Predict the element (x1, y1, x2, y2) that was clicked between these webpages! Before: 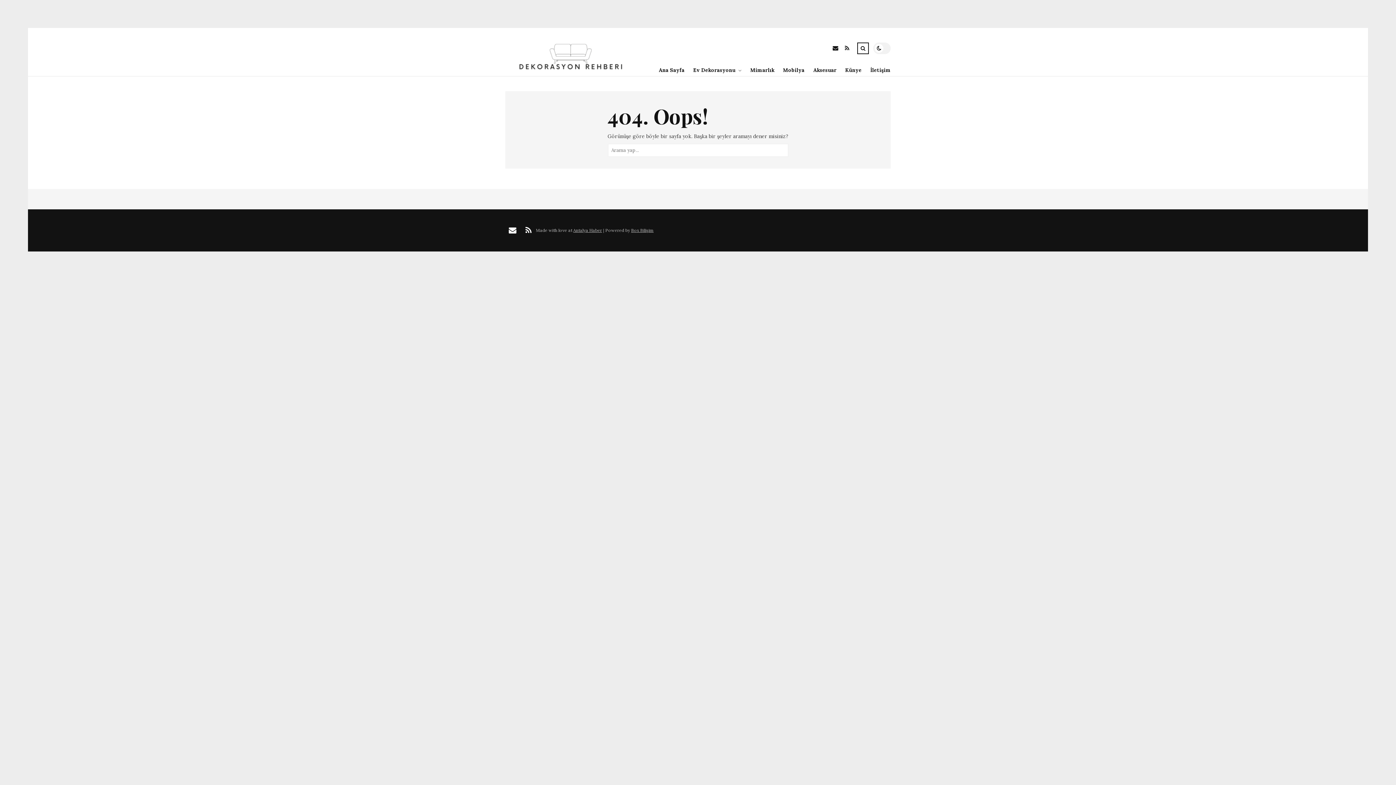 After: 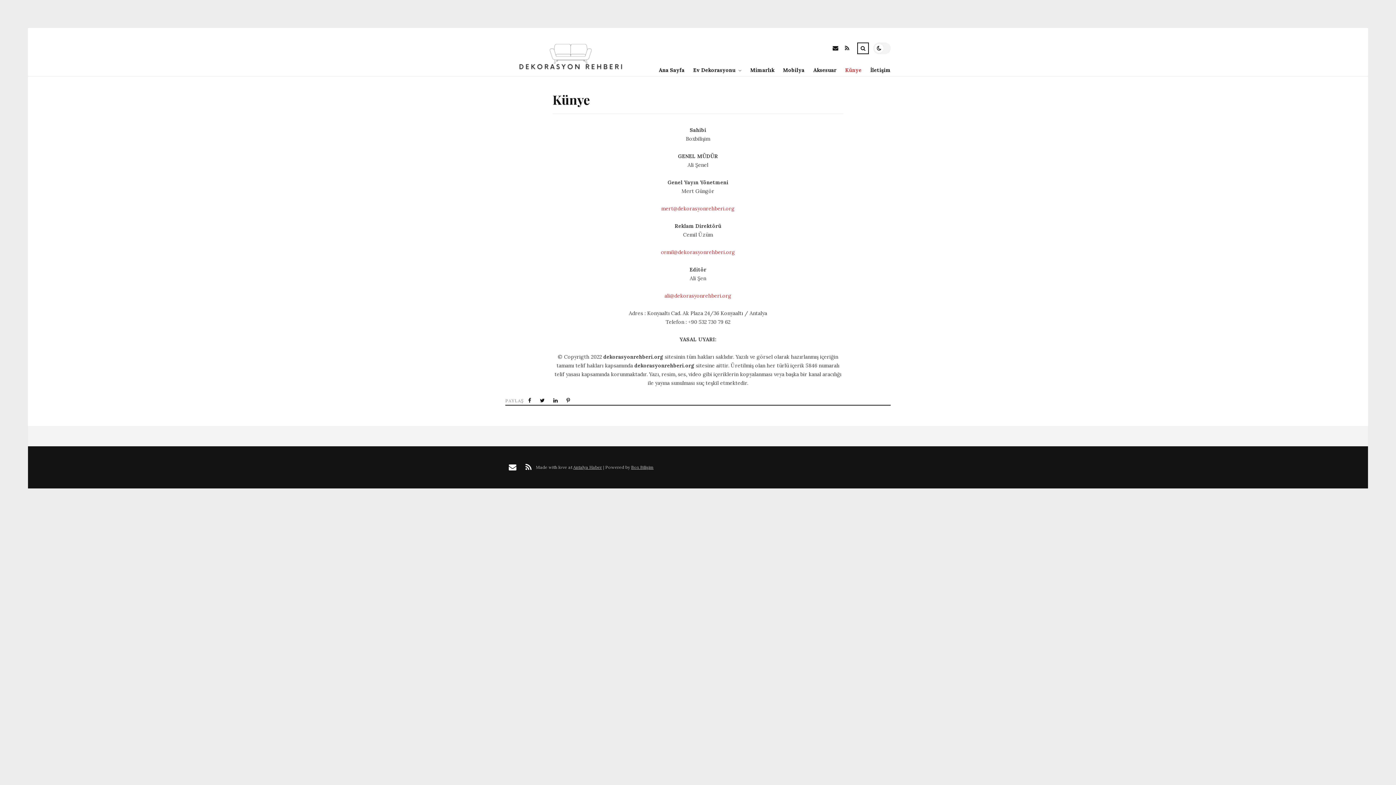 Action: bbox: (836, 64, 861, 75) label: Künye